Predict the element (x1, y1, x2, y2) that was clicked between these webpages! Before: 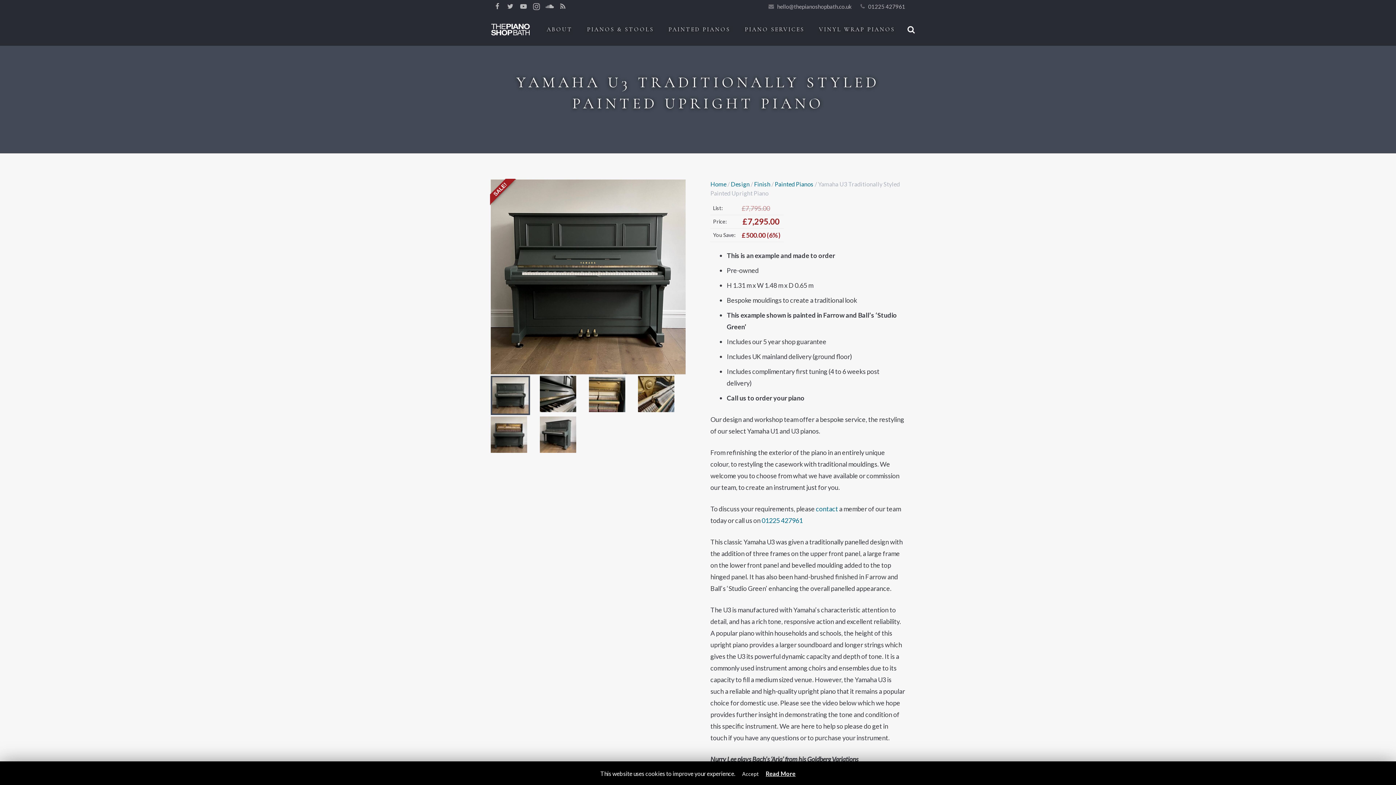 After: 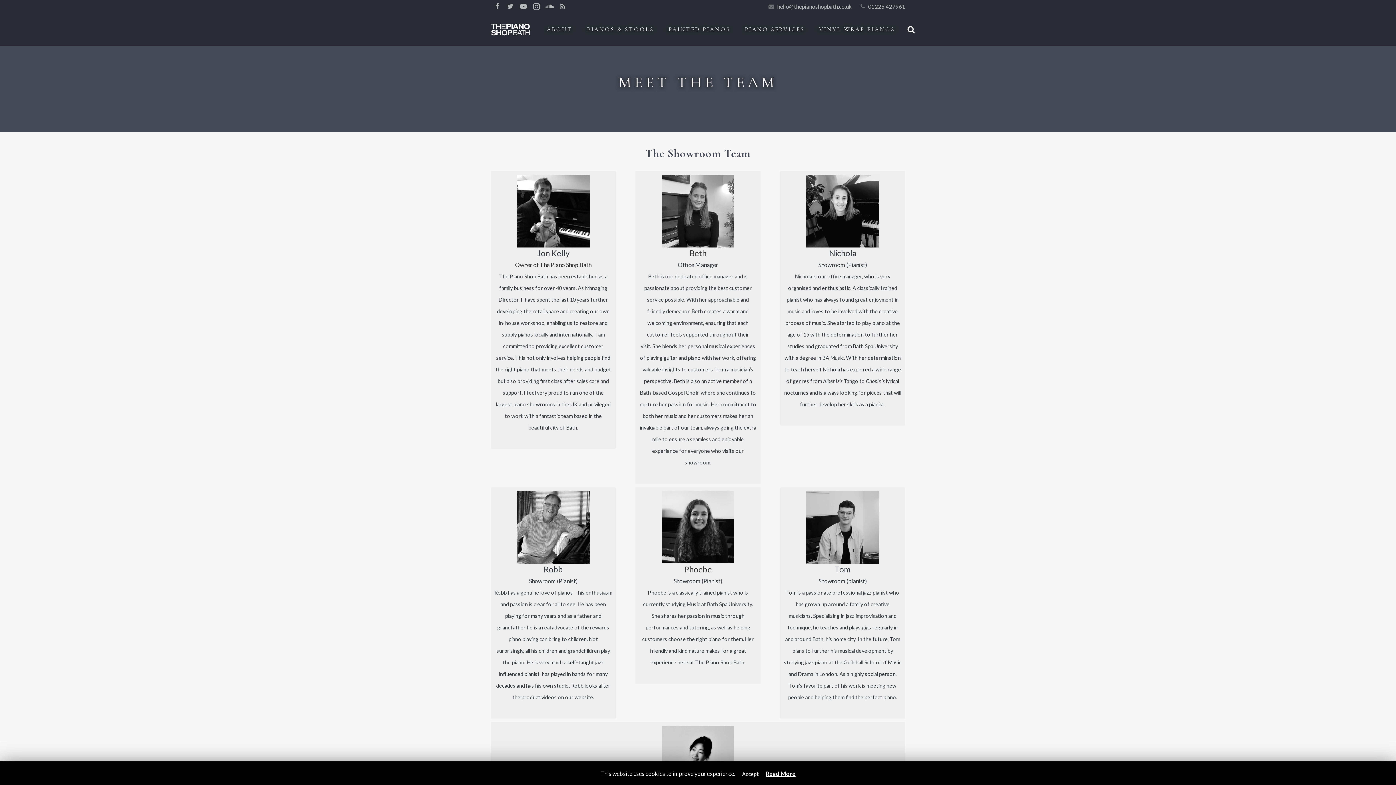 Action: bbox: (539, 13, 579, 45) label: ABOUT